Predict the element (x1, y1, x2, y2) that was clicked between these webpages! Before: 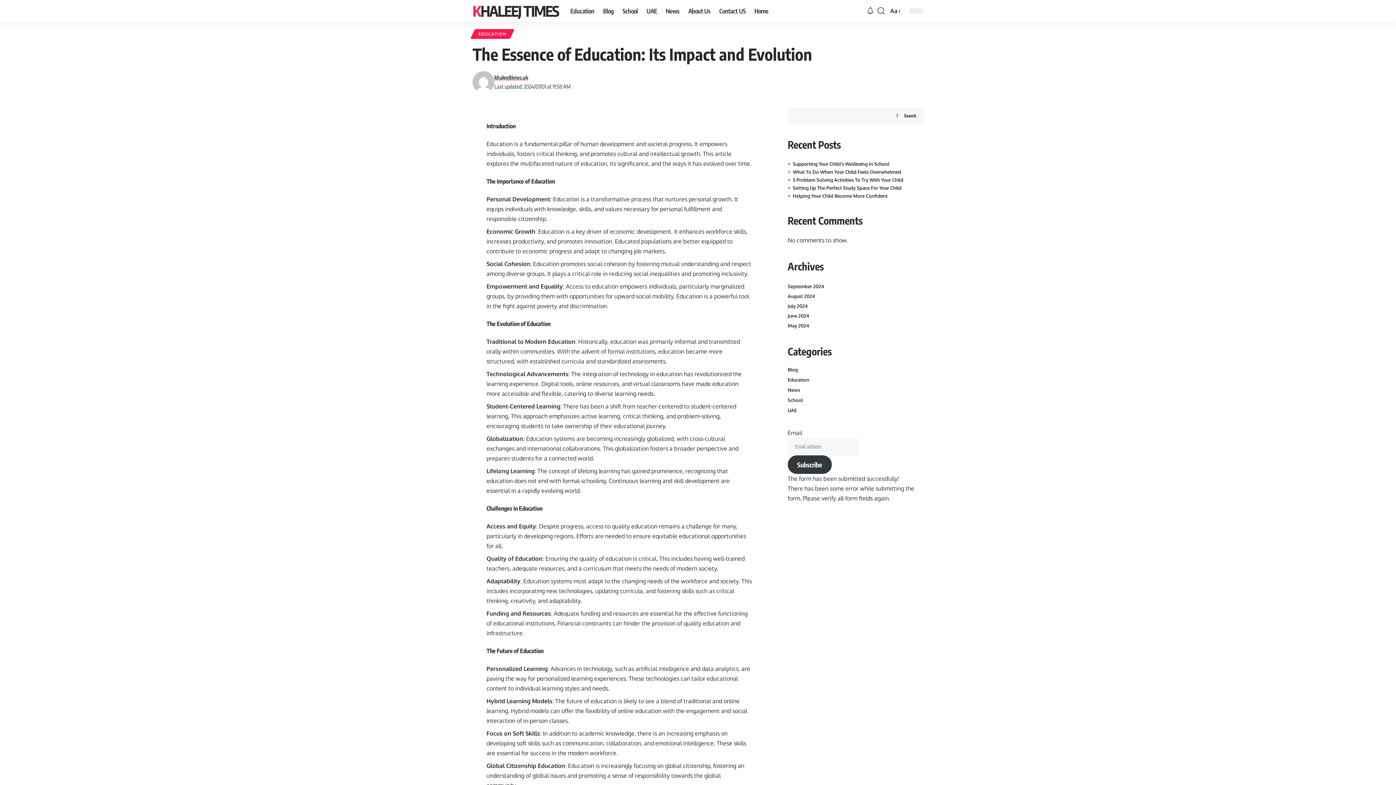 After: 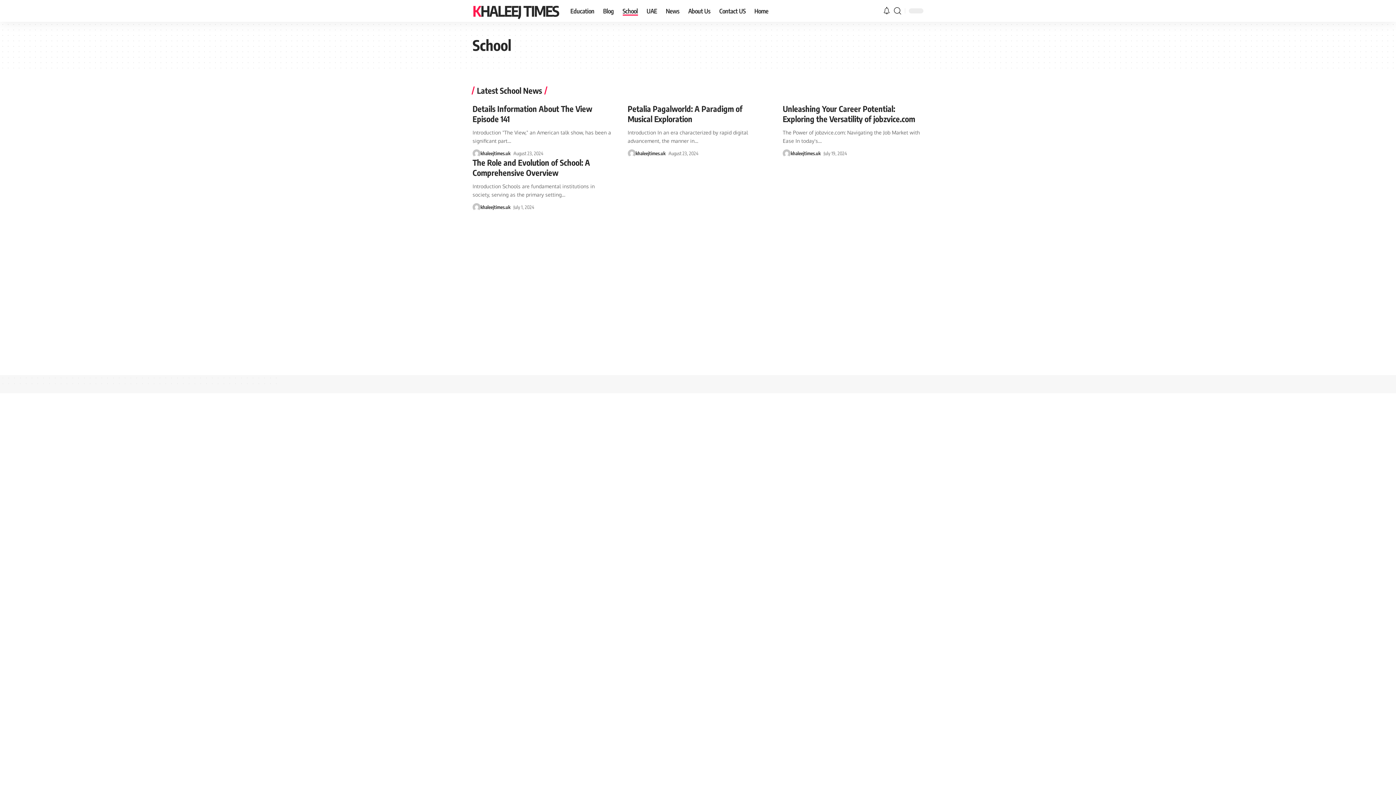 Action: label: School bbox: (618, 0, 642, 21)